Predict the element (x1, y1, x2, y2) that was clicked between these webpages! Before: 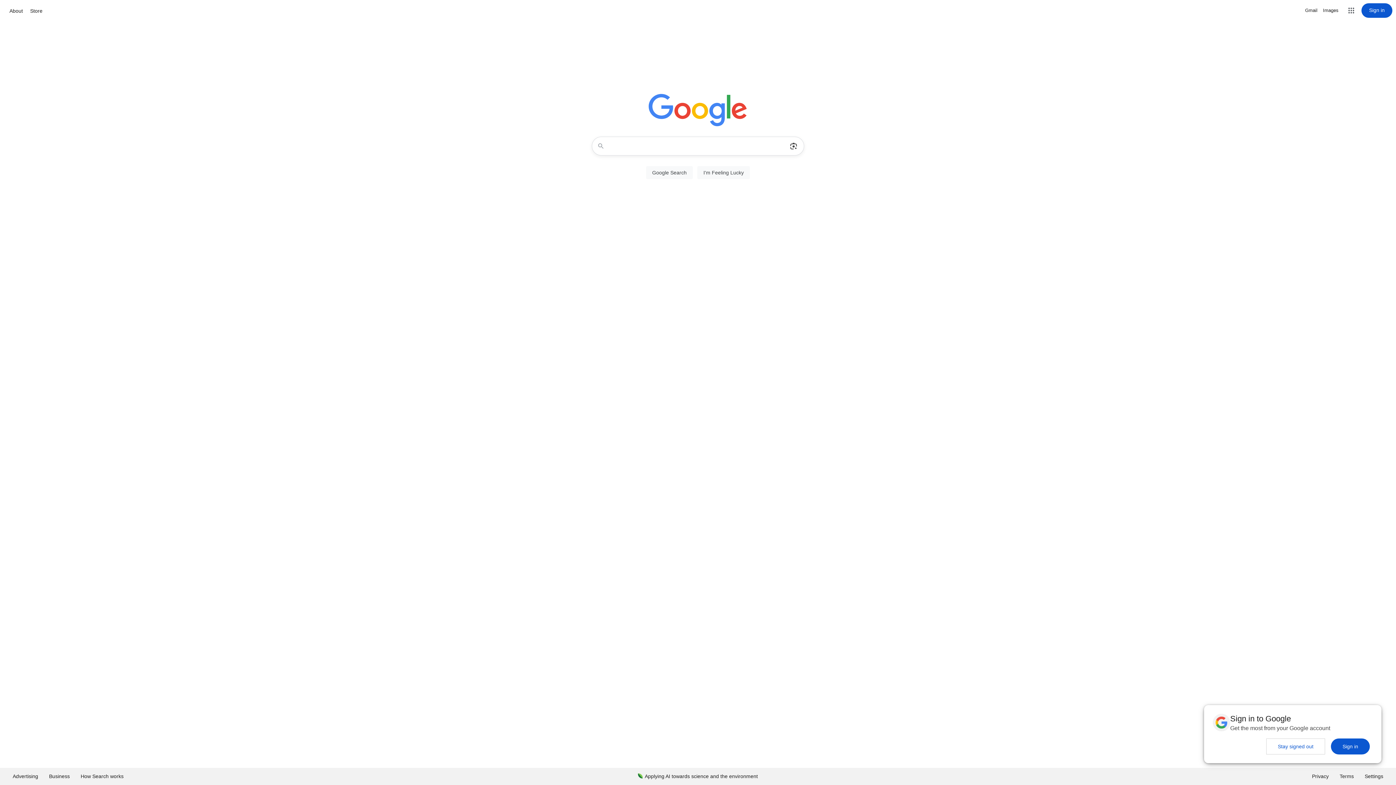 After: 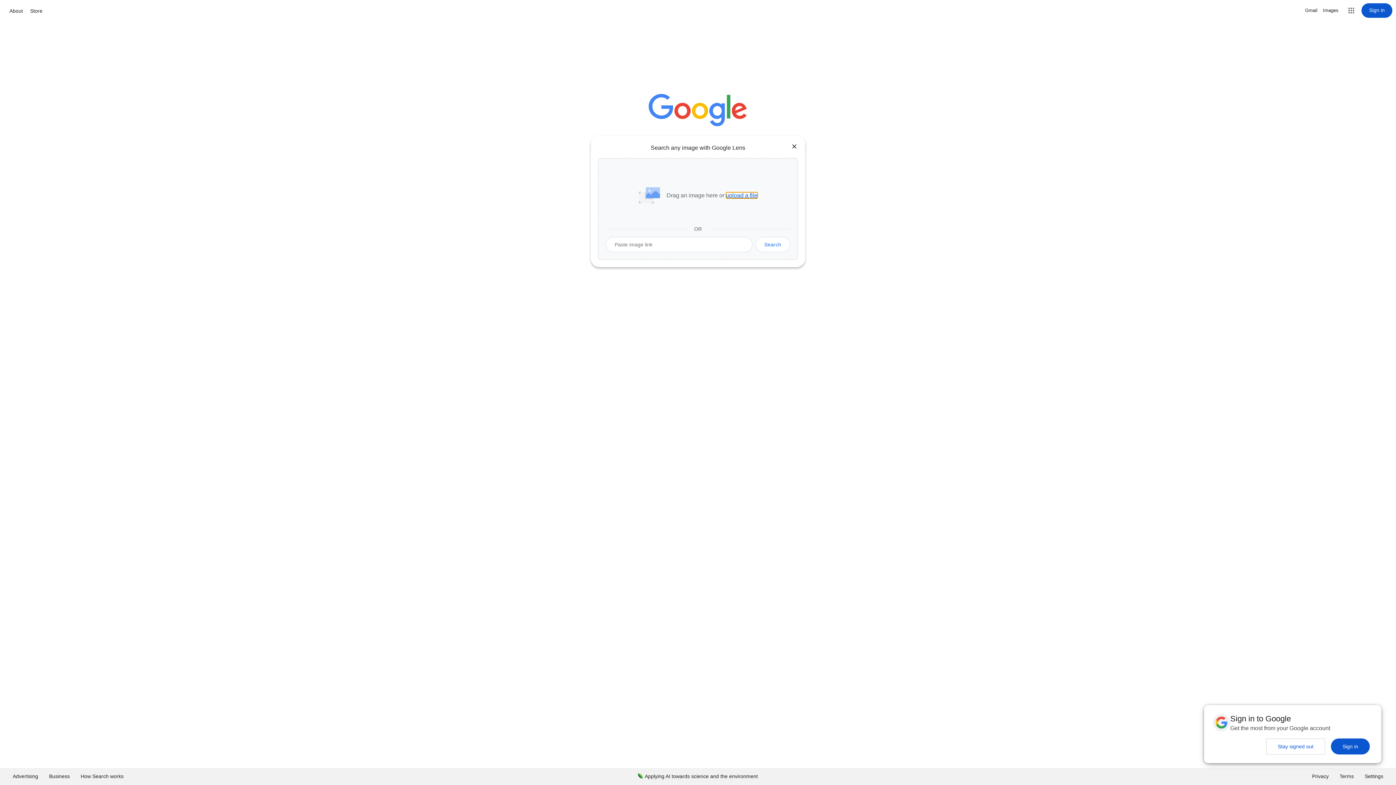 Action: bbox: (786, 137, 801, 155) label: Search by image